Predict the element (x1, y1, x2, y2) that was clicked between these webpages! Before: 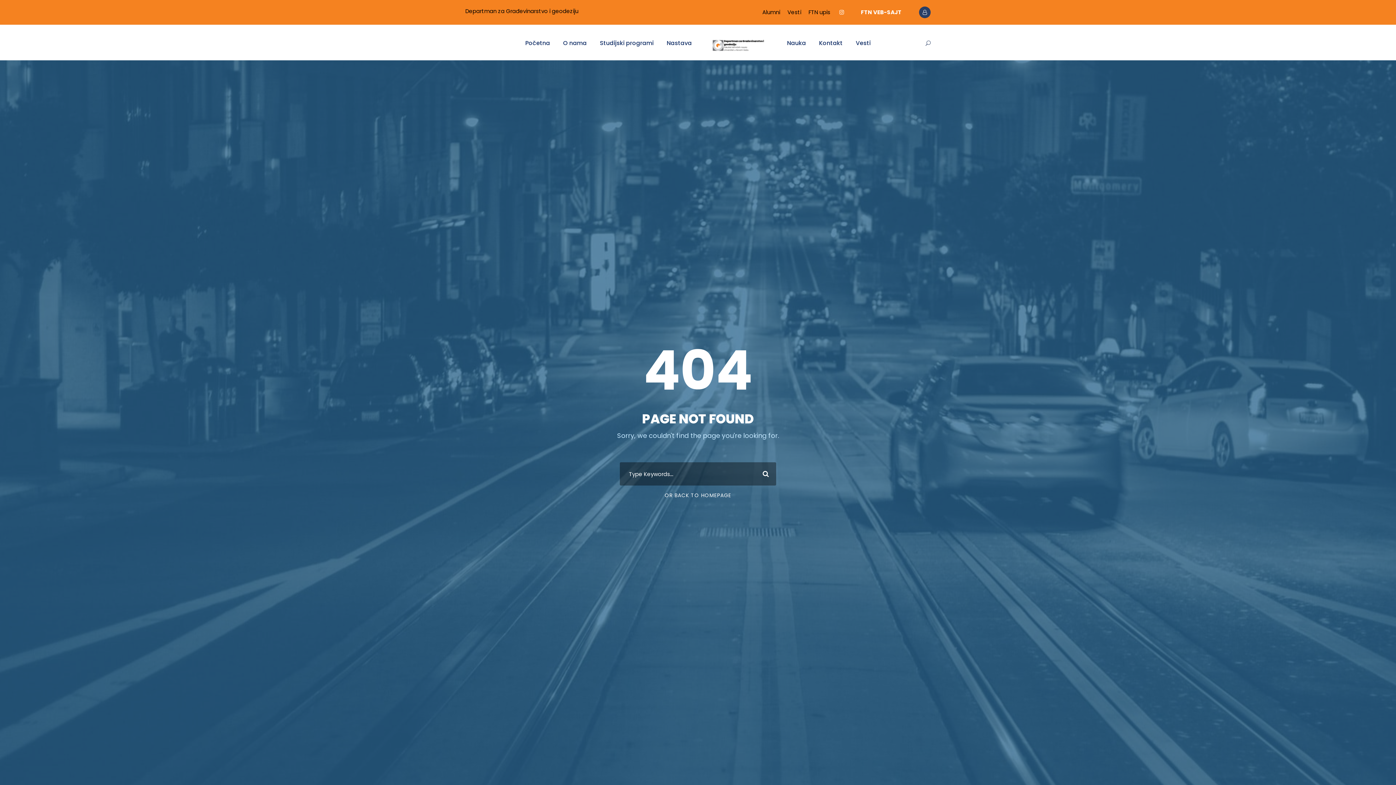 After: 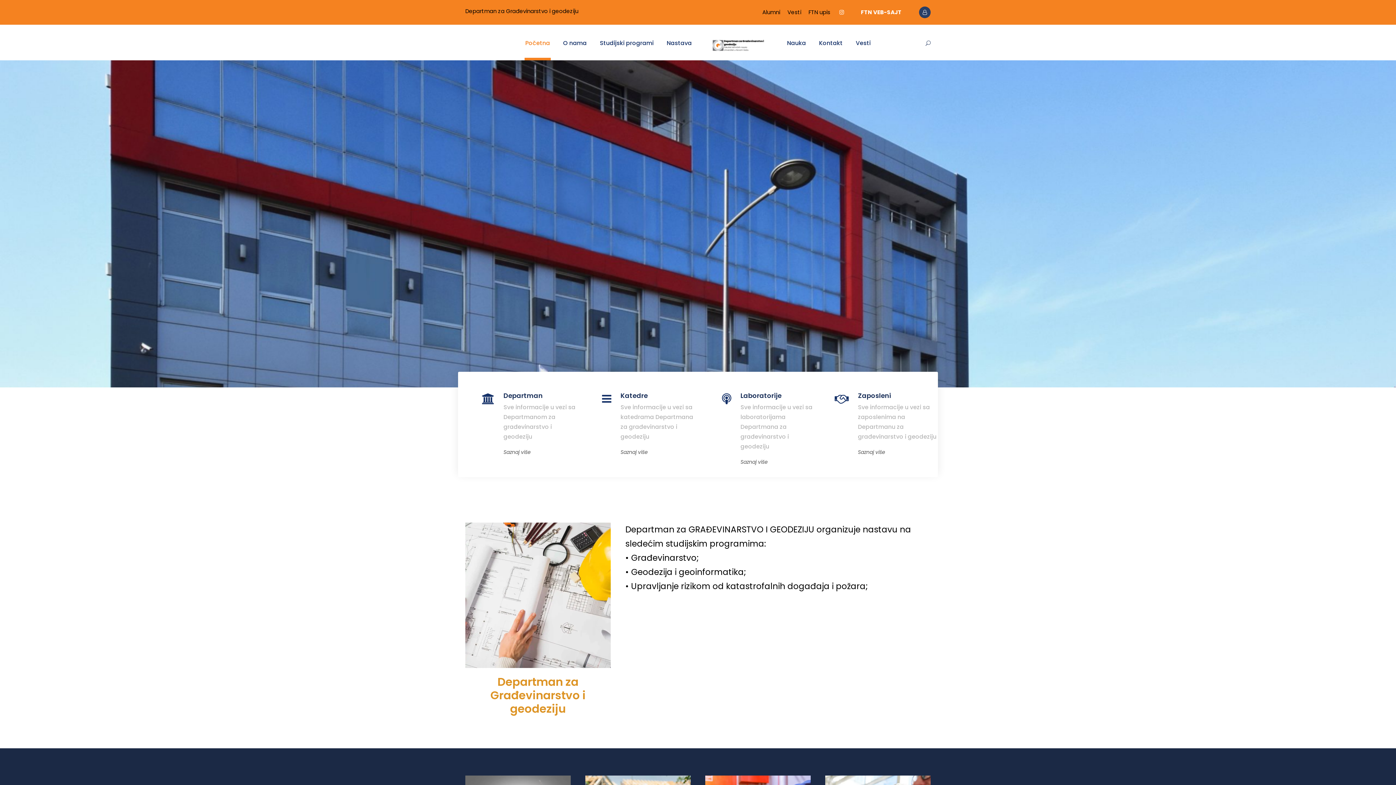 Action: label: OR BACK TO HOMEPAGE bbox: (664, 492, 731, 499)